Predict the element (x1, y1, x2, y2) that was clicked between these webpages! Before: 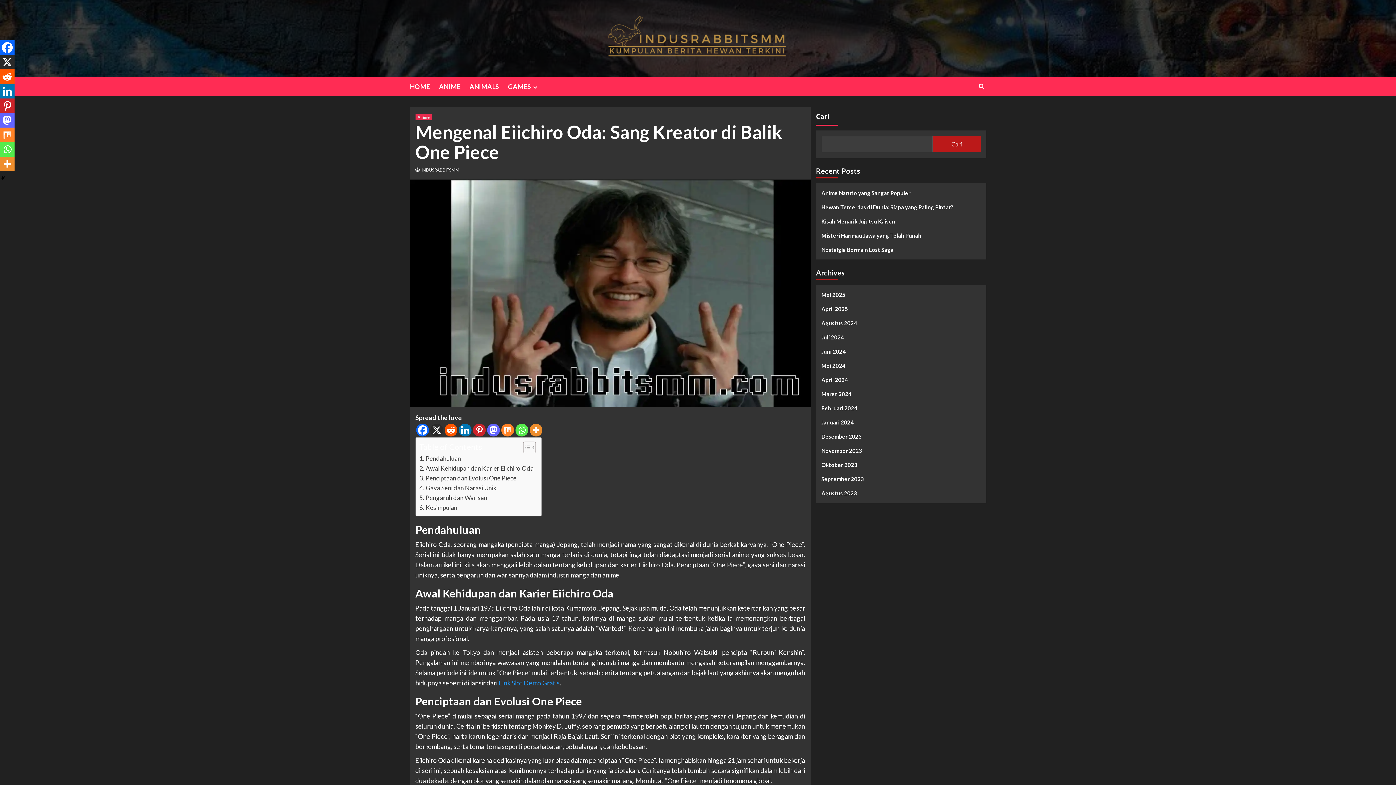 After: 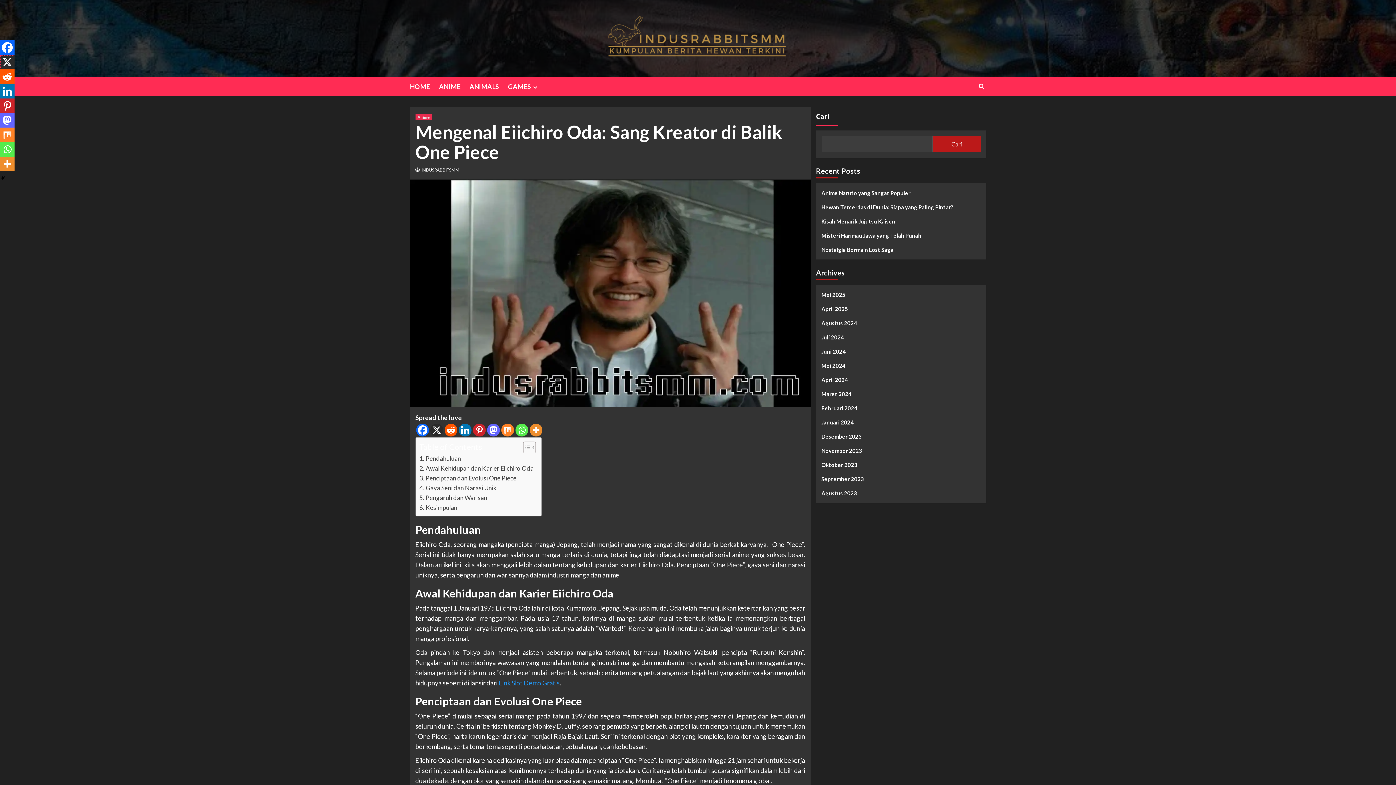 Action: label: X bbox: (0, 54, 14, 69)